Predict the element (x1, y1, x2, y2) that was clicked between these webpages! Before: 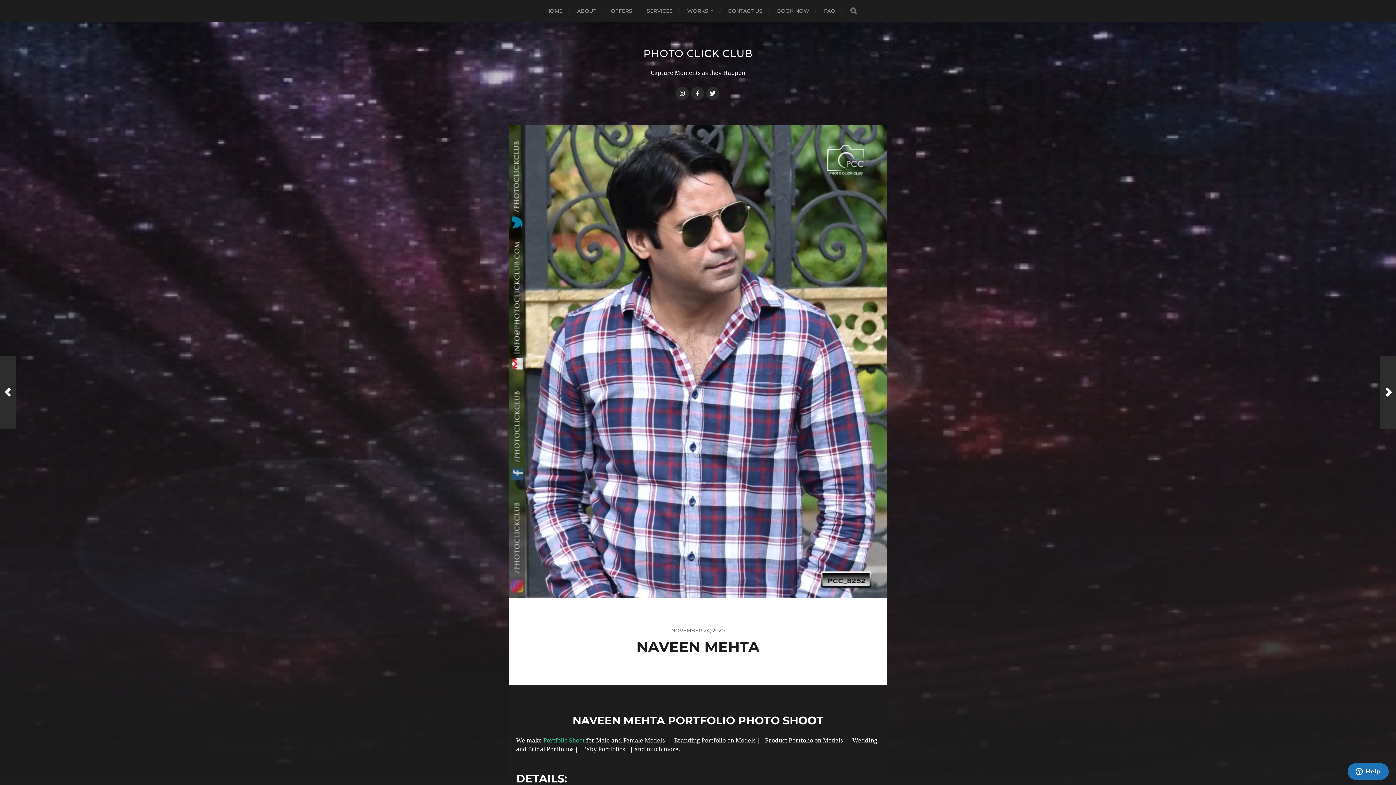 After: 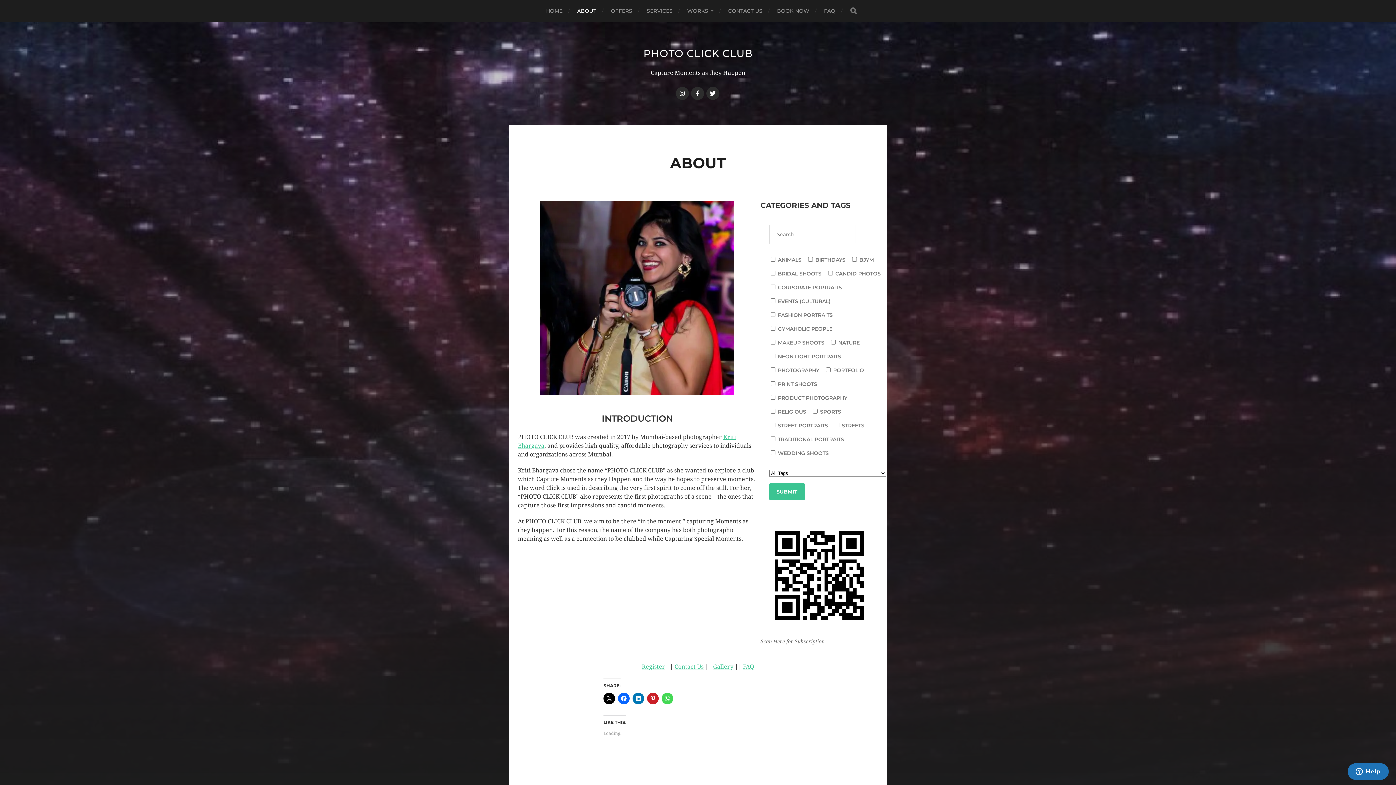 Action: bbox: (577, 0, 596, 21) label: ABOUT